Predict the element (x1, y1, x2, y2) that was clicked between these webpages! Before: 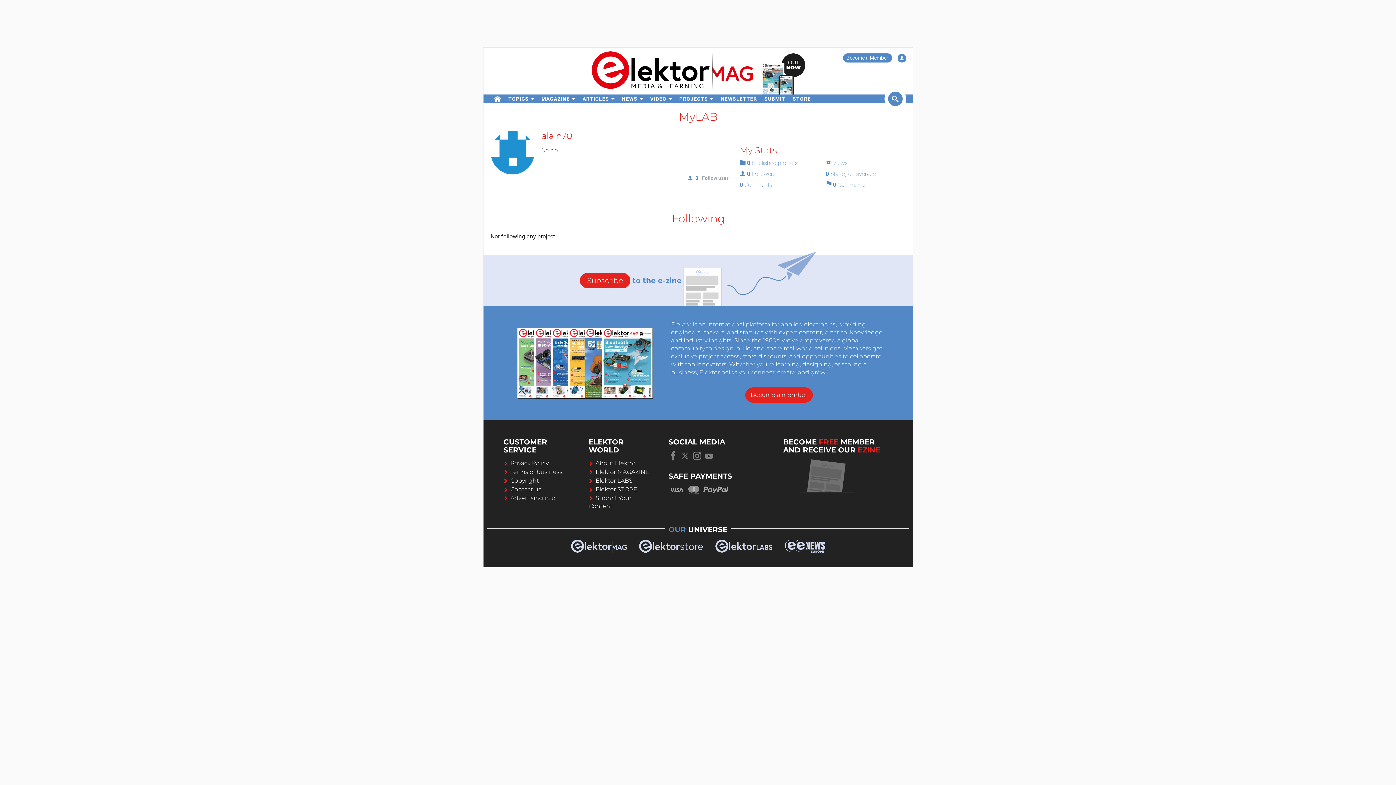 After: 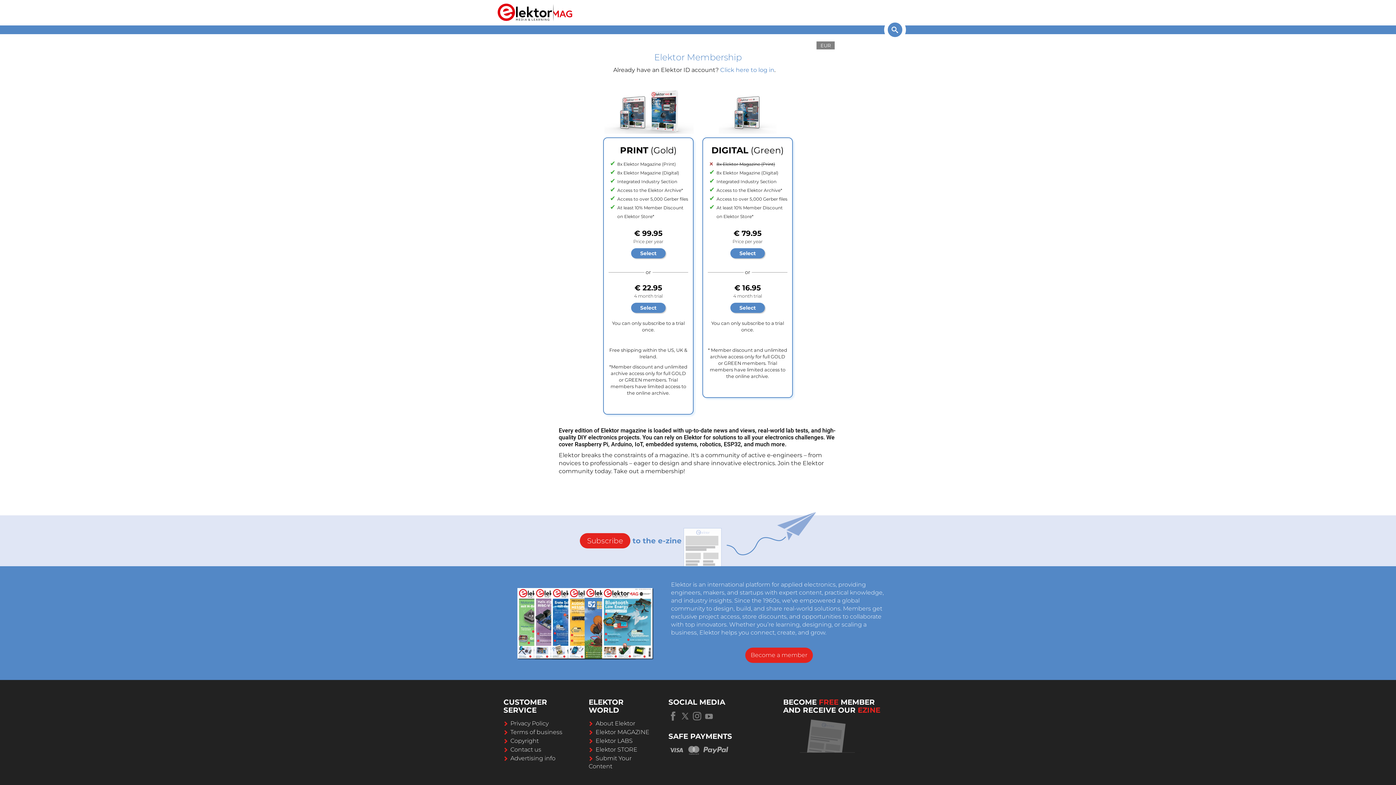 Action: label: Become a Member bbox: (843, 53, 892, 62)